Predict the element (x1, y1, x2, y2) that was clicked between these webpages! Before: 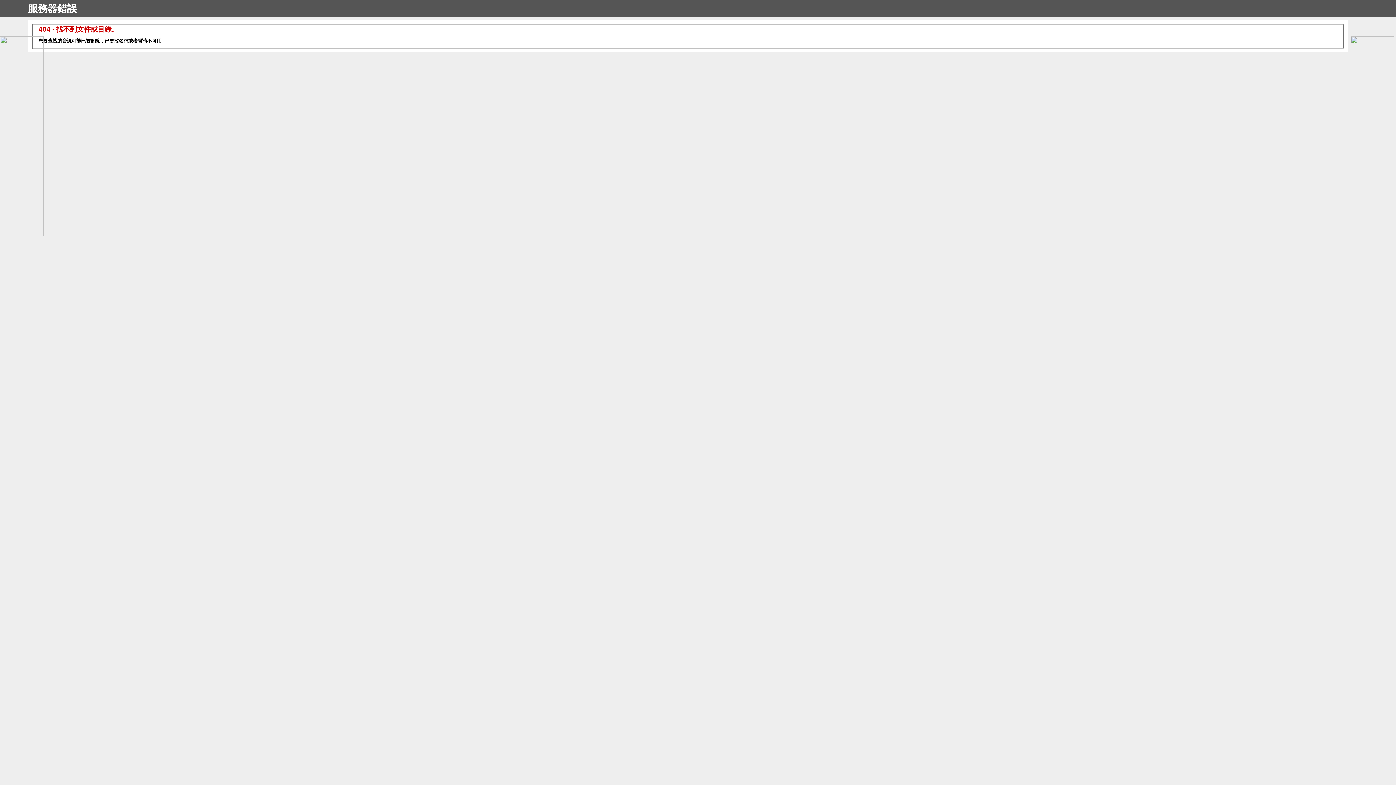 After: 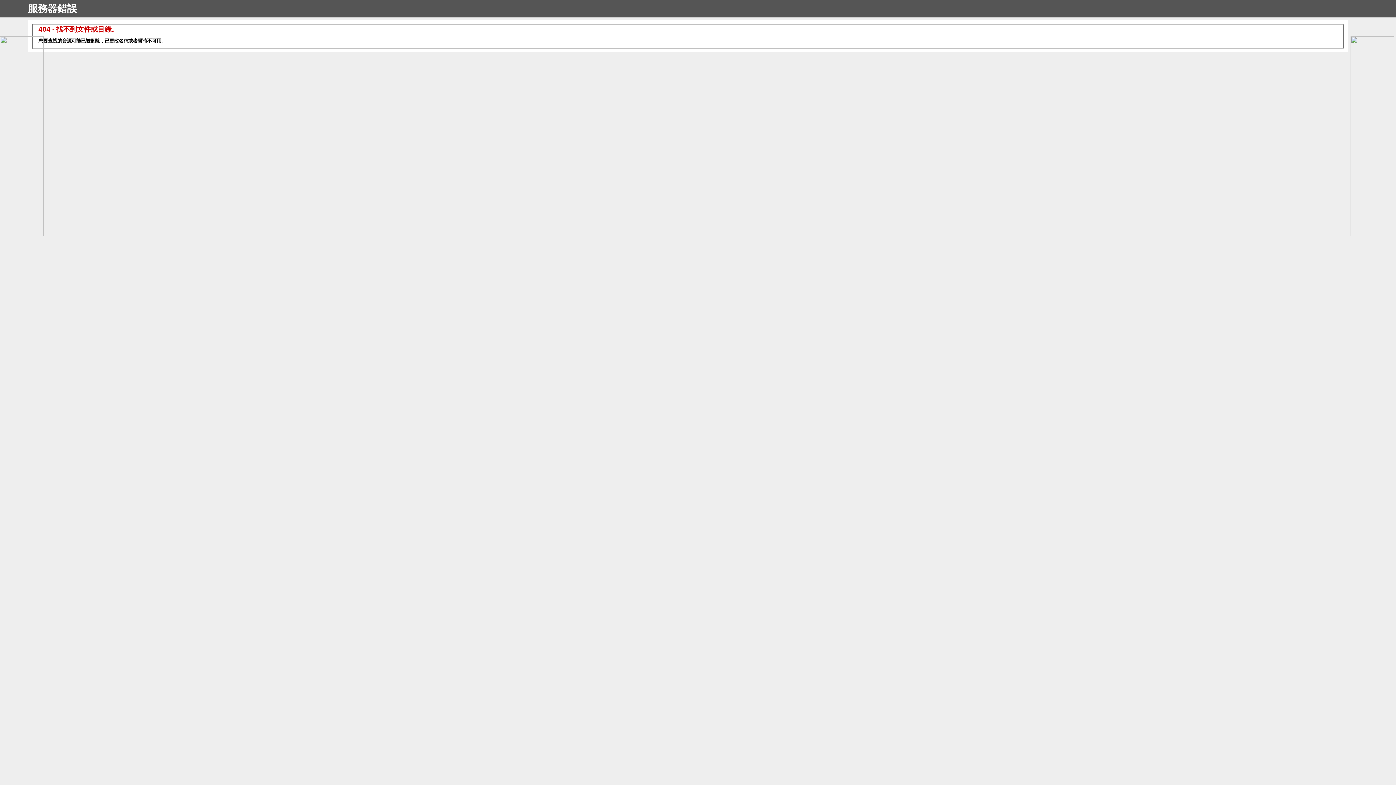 Action: bbox: (1350, 232, 1394, 237)